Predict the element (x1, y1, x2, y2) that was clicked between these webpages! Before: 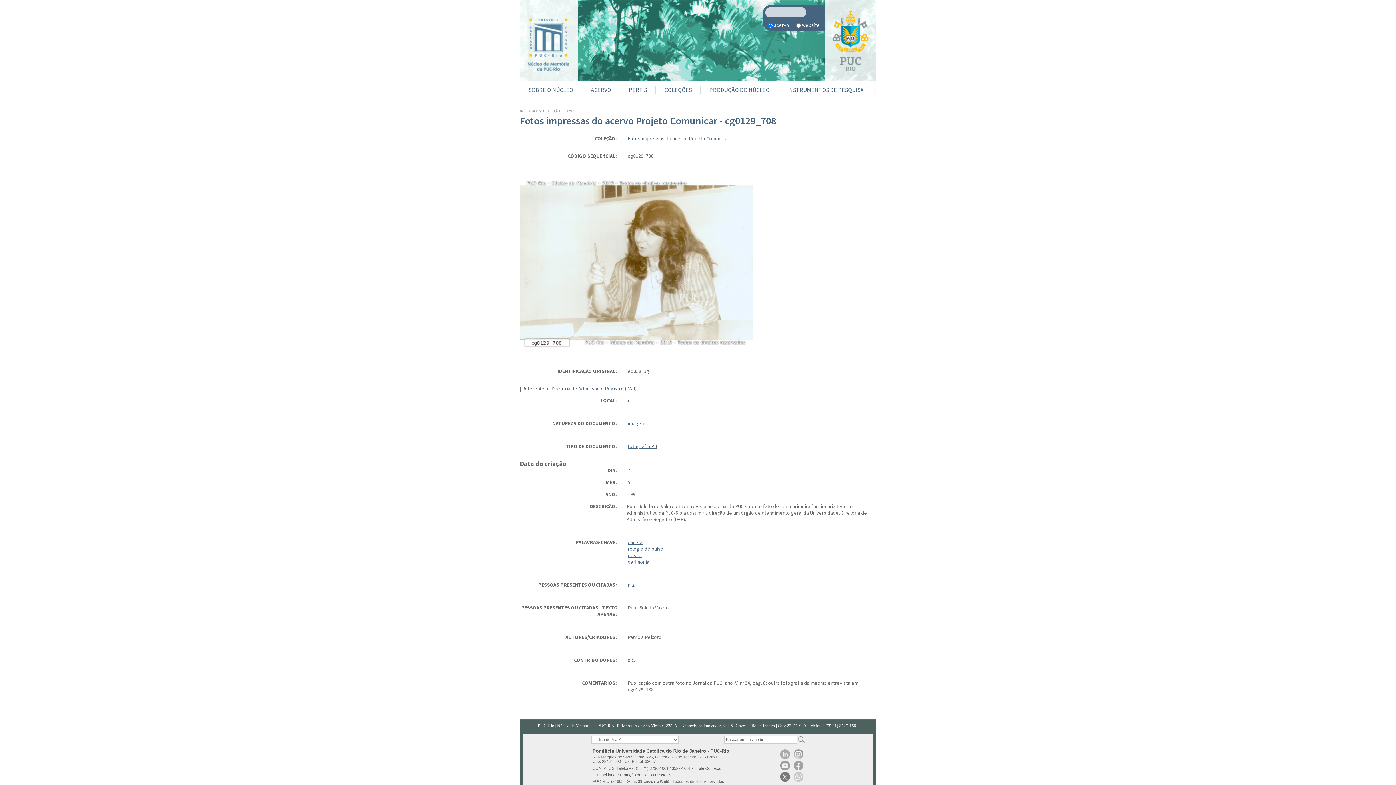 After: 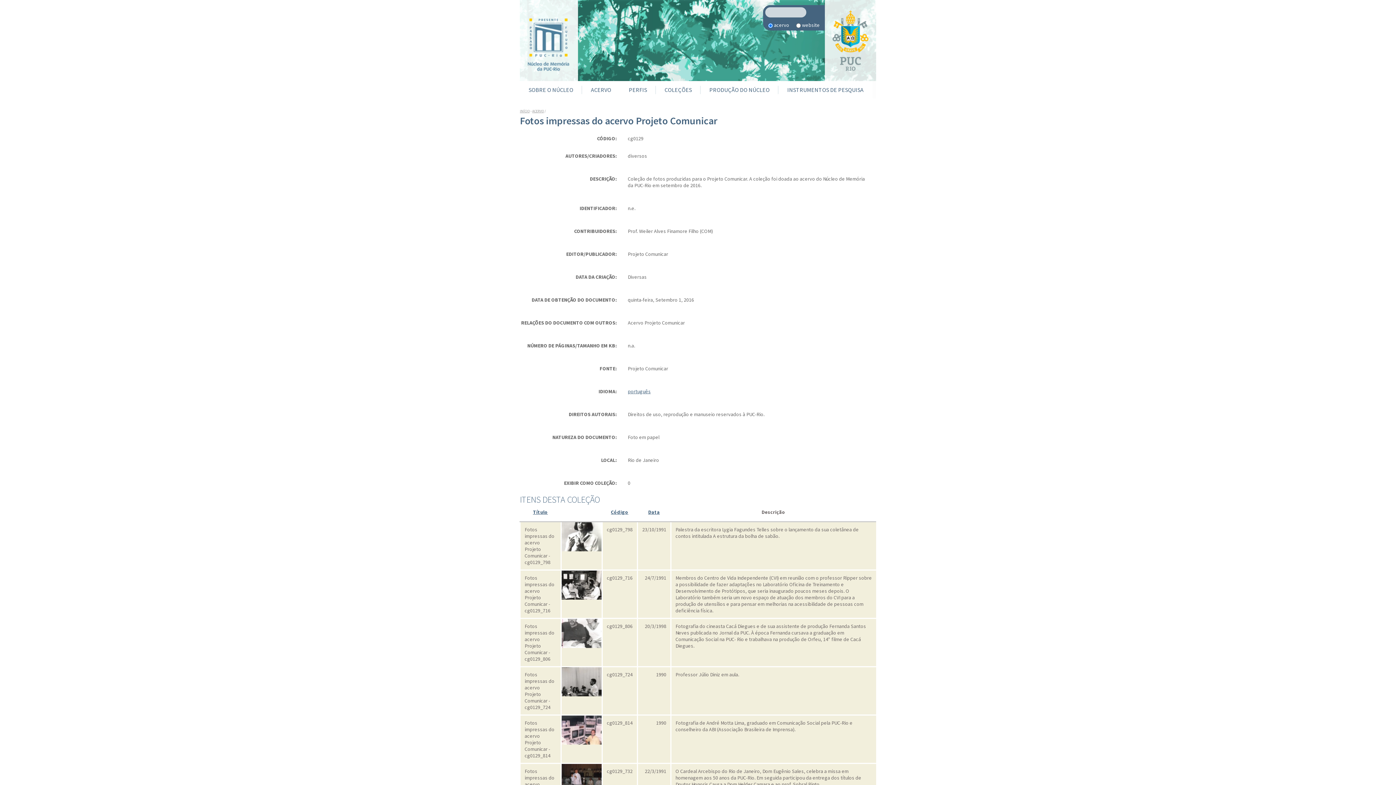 Action: bbox: (628, 135, 729, 141) label: Fotos impressas do acervo Projeto Comunicar